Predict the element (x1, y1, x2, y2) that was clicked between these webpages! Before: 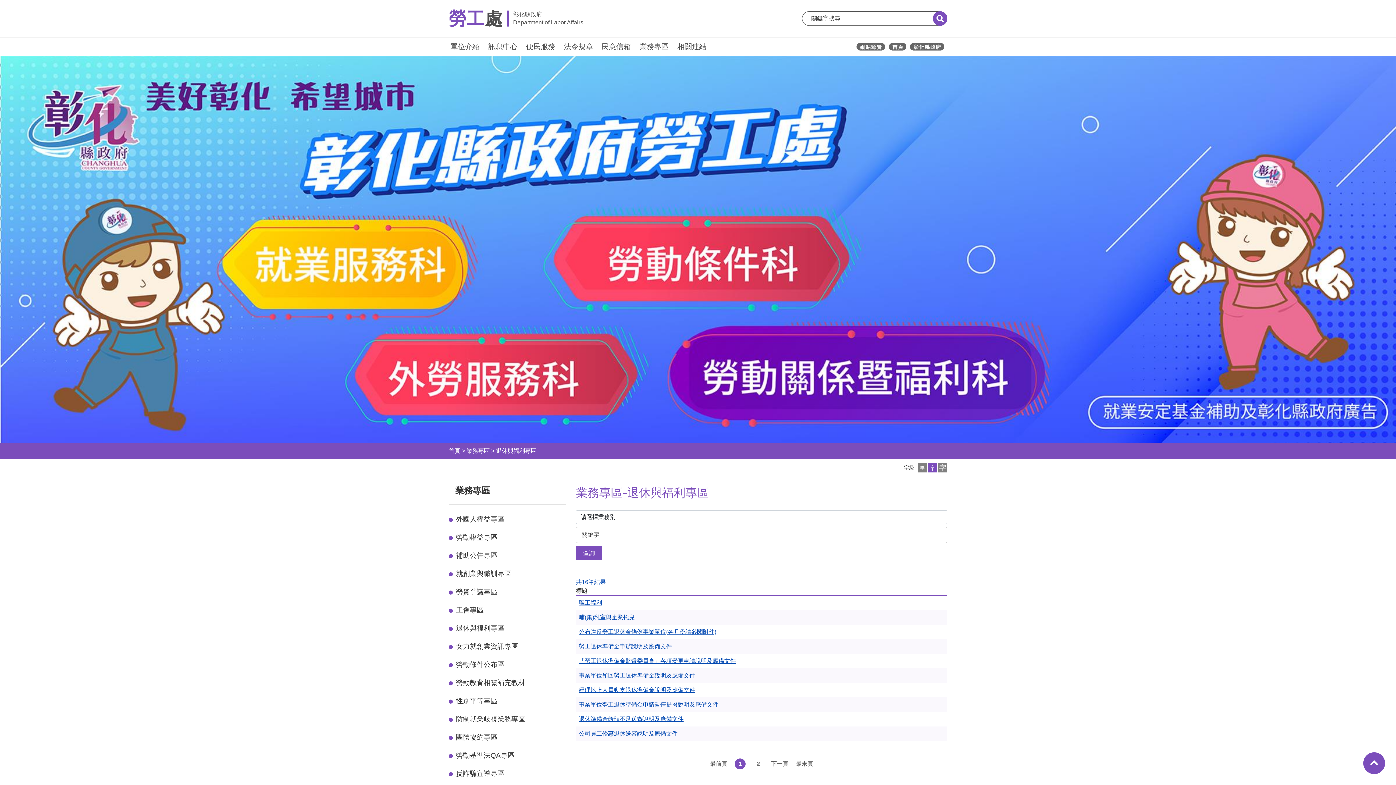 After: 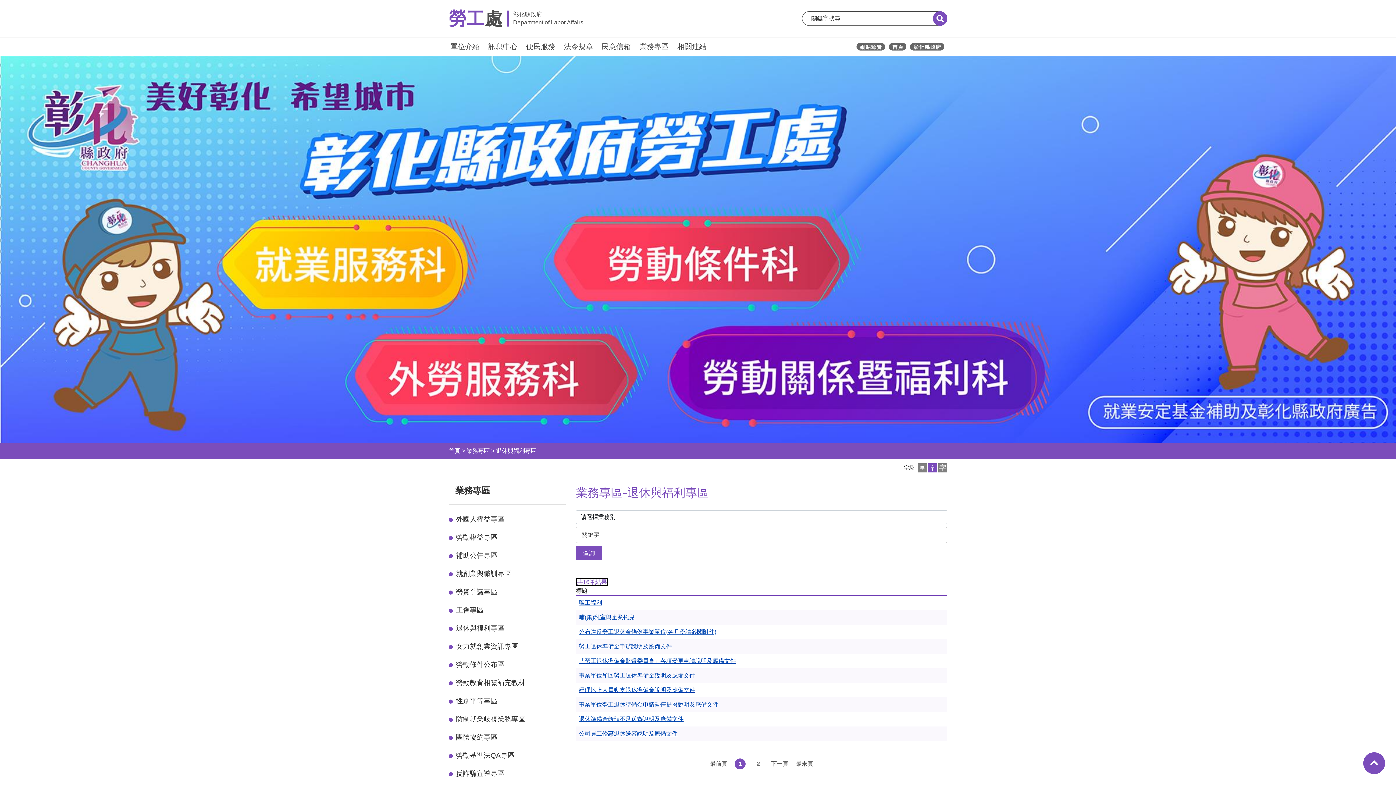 Action: bbox: (576, 579, 605, 585) label: 共16筆結果